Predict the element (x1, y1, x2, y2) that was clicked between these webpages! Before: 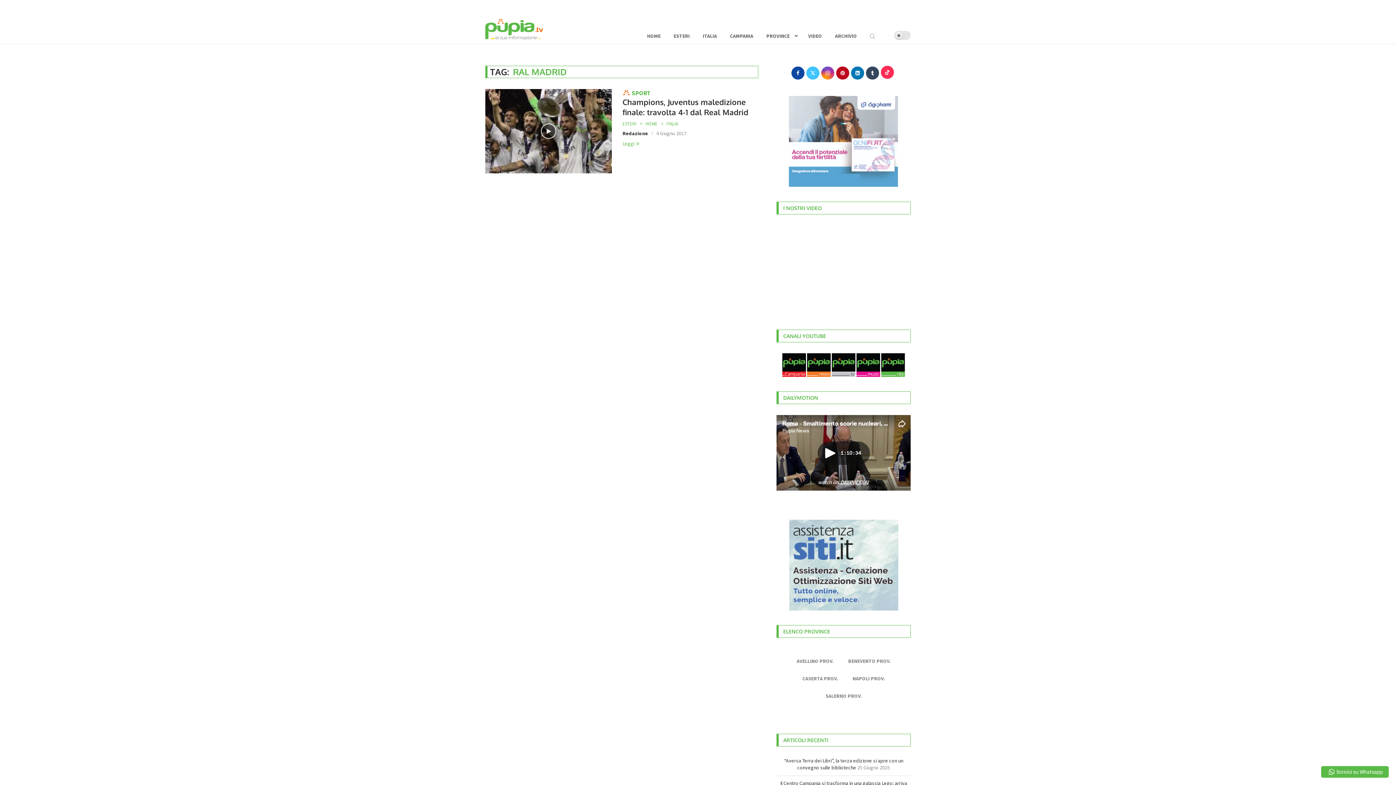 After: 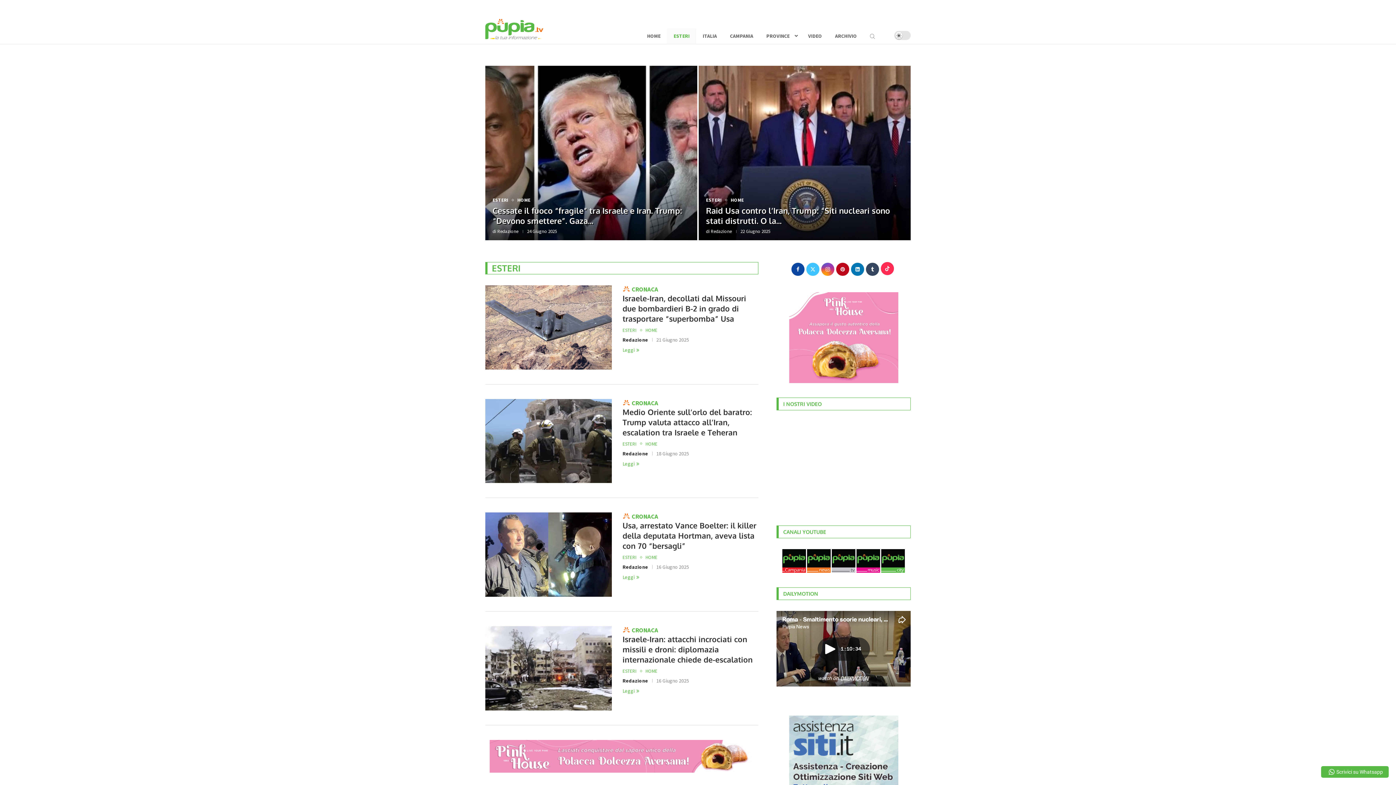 Action: label: ESTERI bbox: (667, 28, 696, 43)